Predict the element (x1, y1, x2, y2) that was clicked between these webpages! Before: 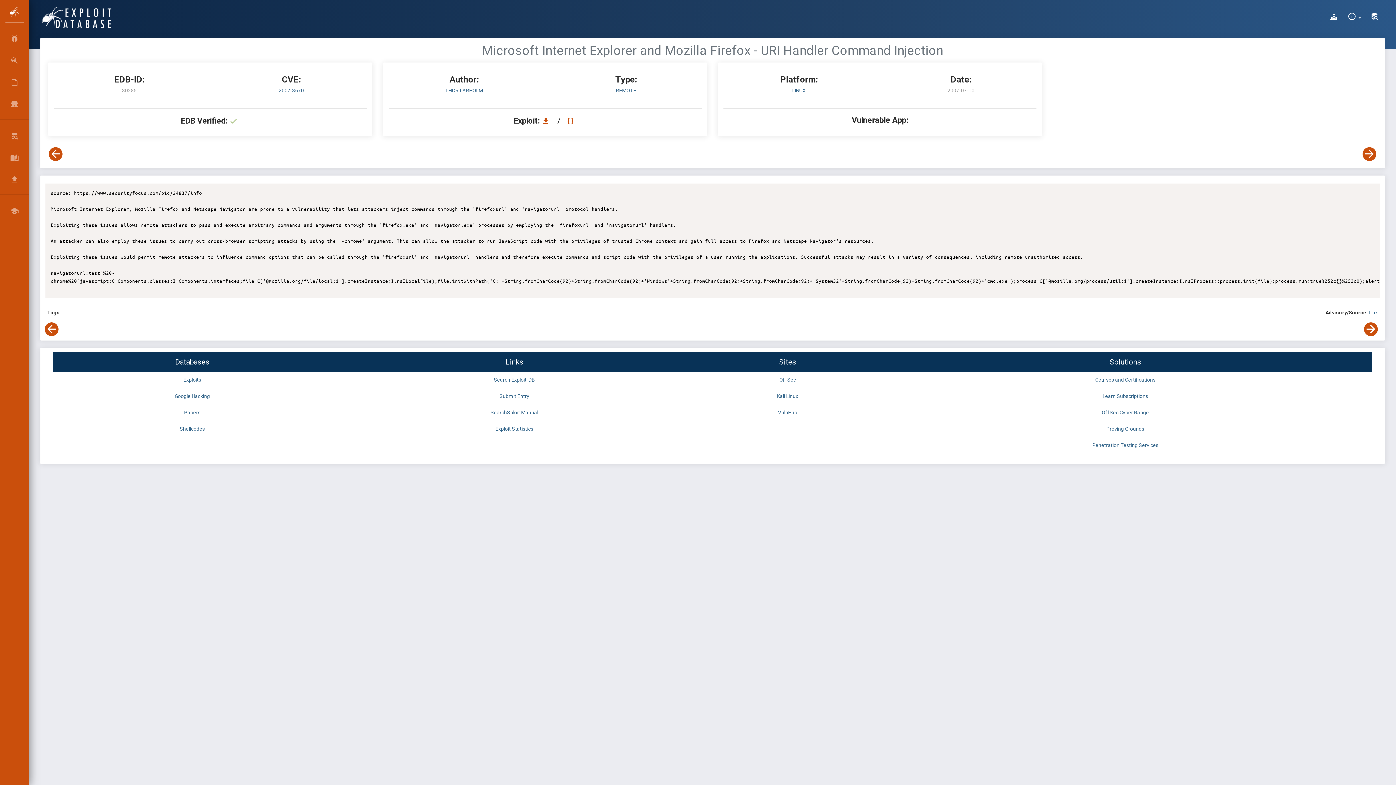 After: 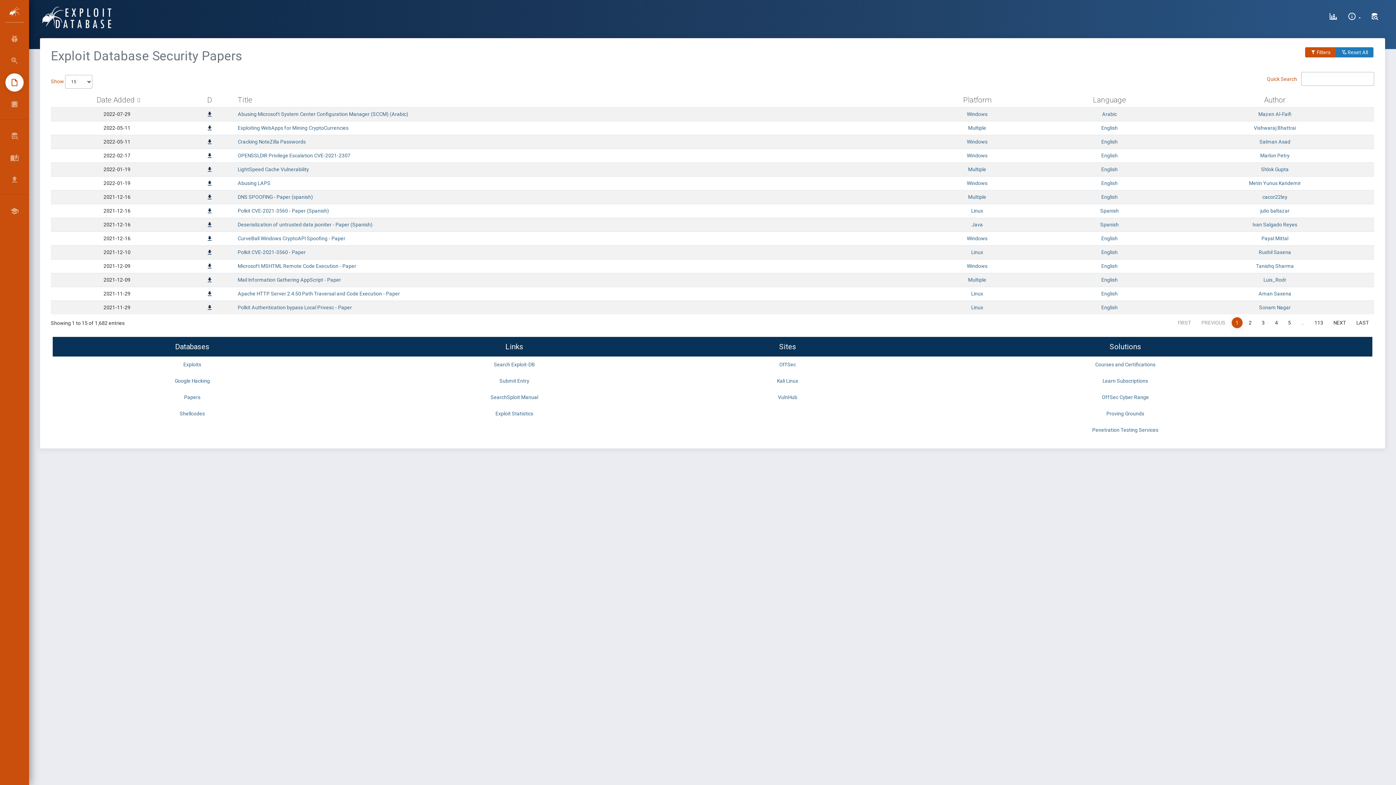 Action: label: Papers bbox: (184, 409, 200, 415)